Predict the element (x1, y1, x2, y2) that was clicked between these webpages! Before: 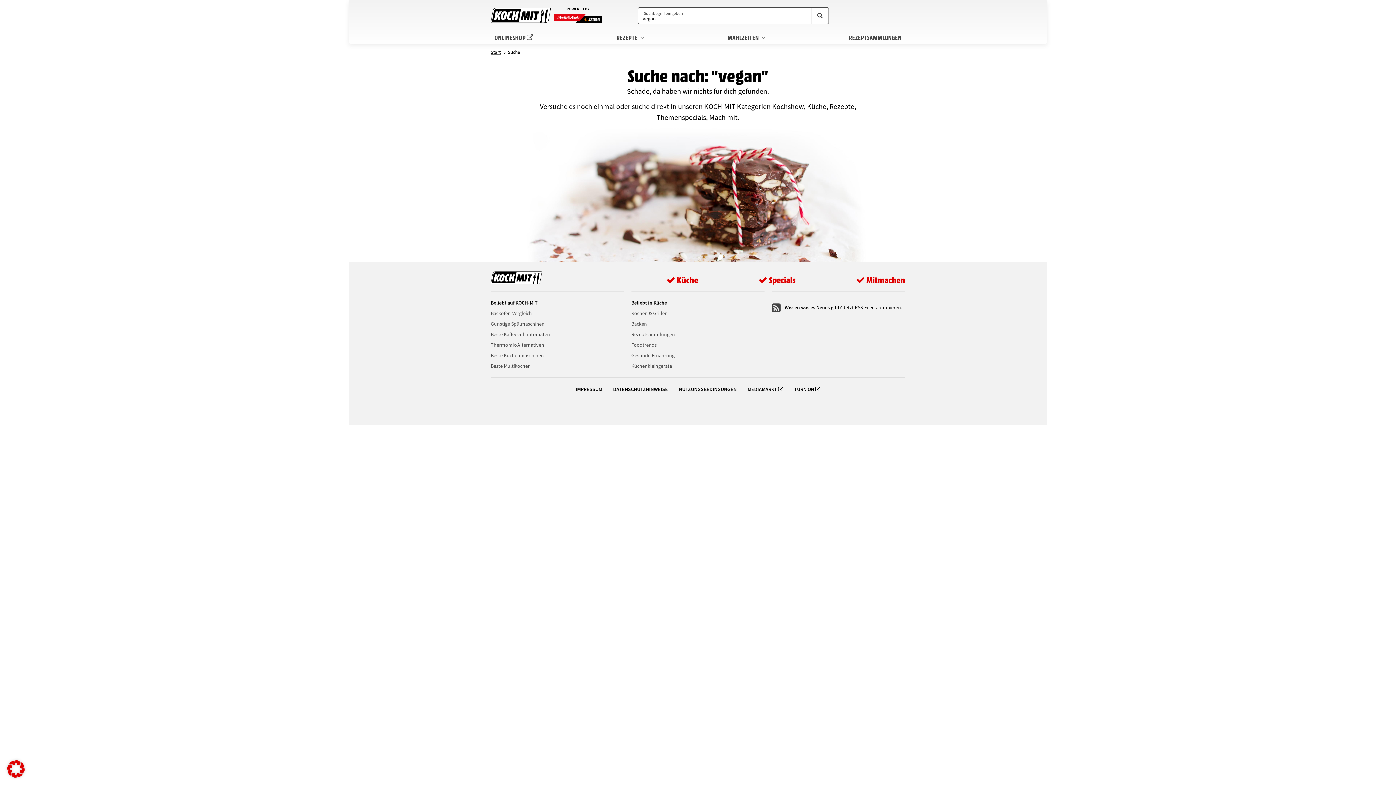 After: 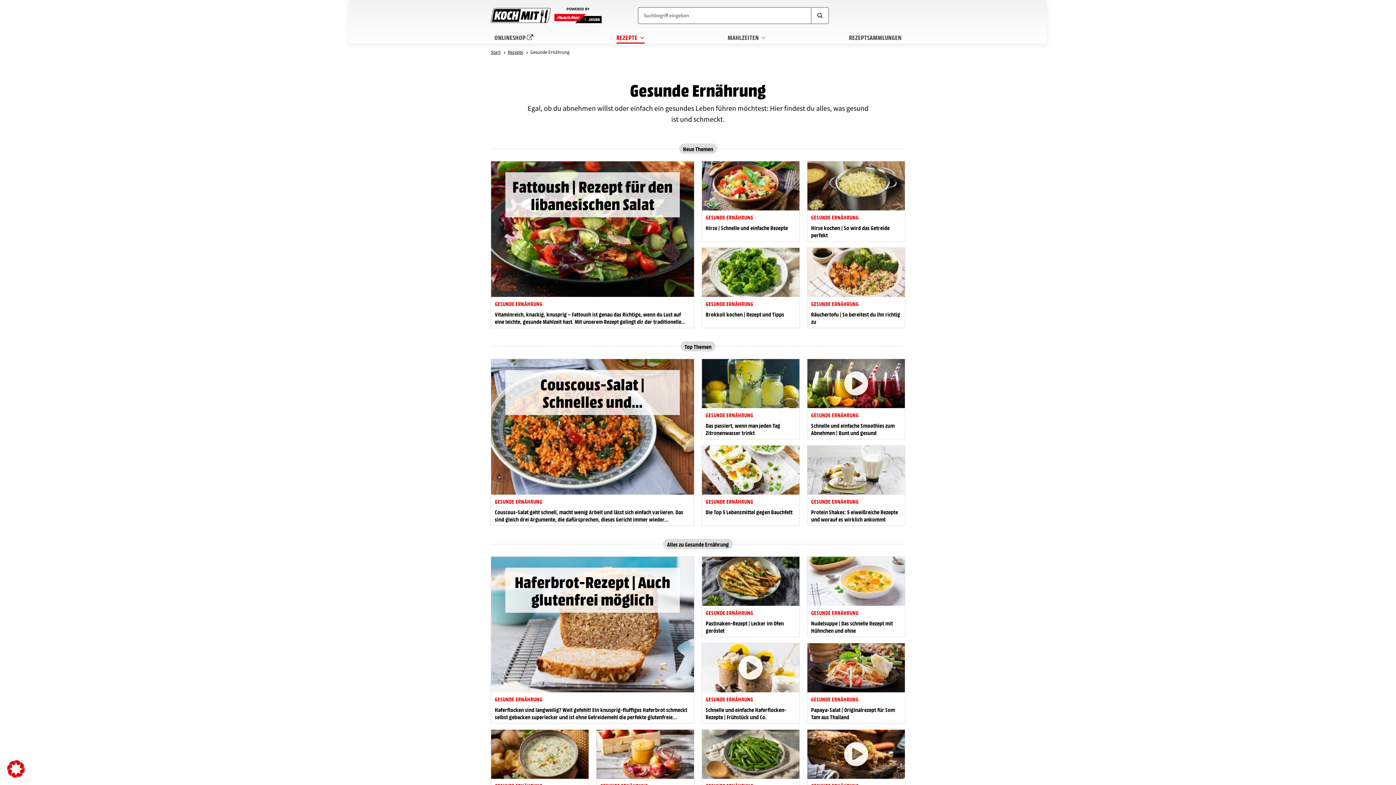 Action: bbox: (631, 350, 674, 360) label: Gesunde Ernährung